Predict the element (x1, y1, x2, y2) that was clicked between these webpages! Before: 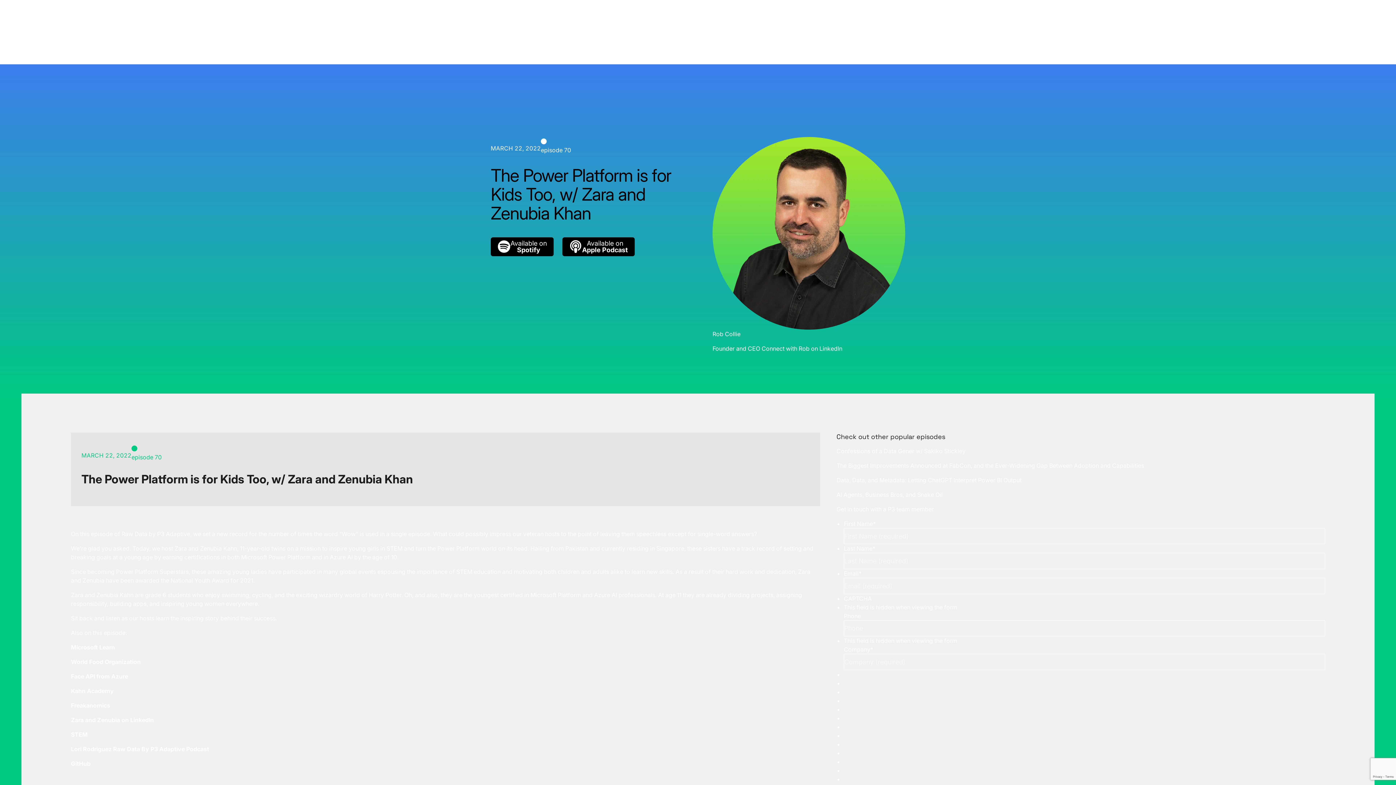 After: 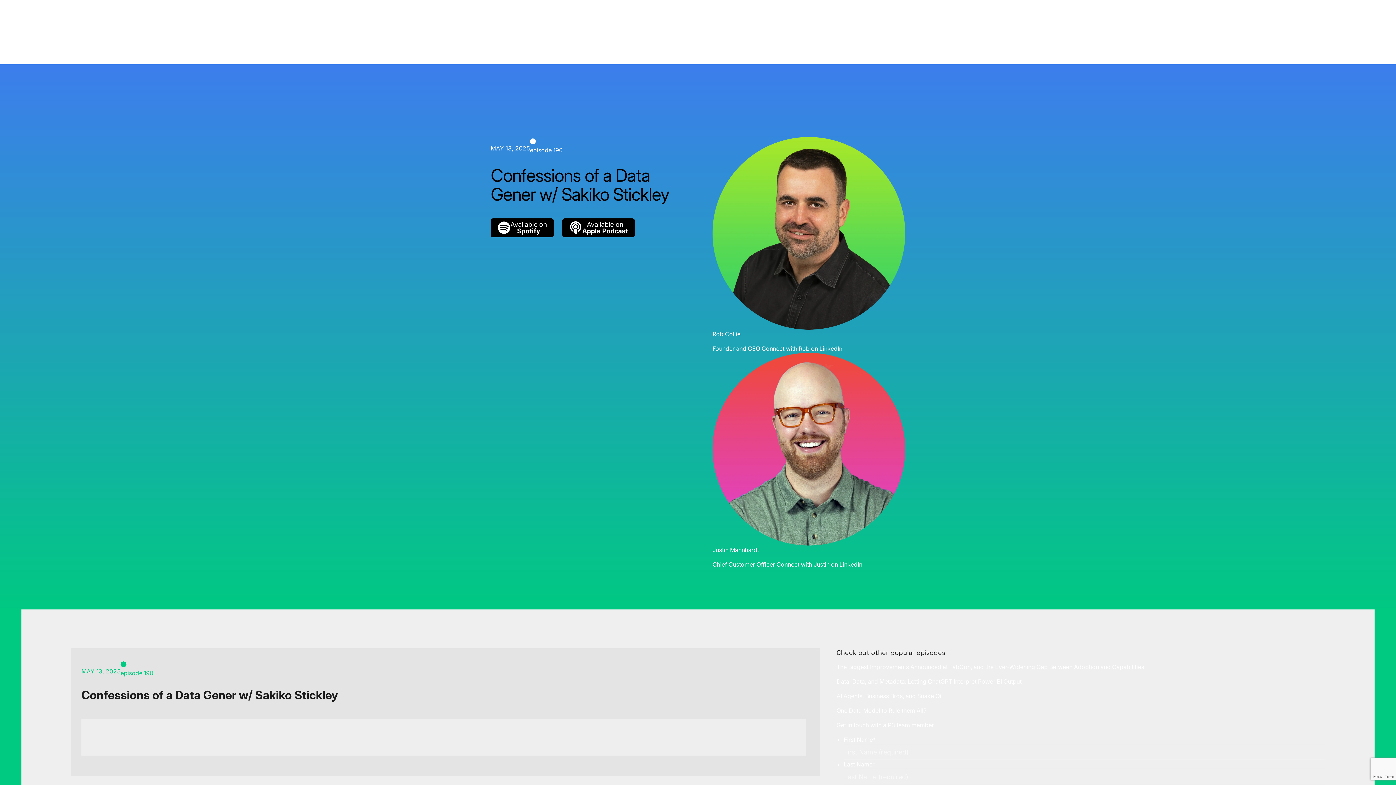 Action: label: Confessions of a Data Gener w/ Sakiko Stickley bbox: (836, 446, 1325, 455)